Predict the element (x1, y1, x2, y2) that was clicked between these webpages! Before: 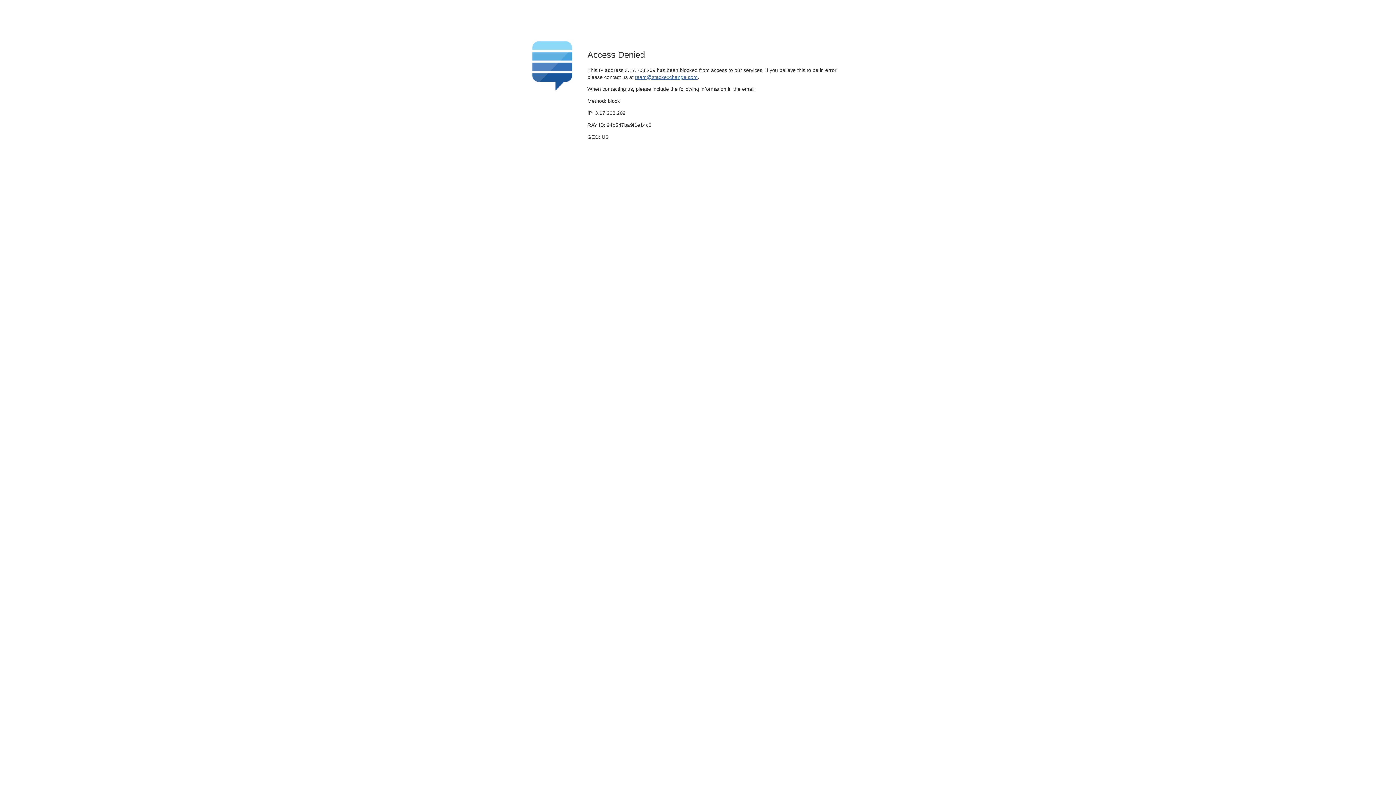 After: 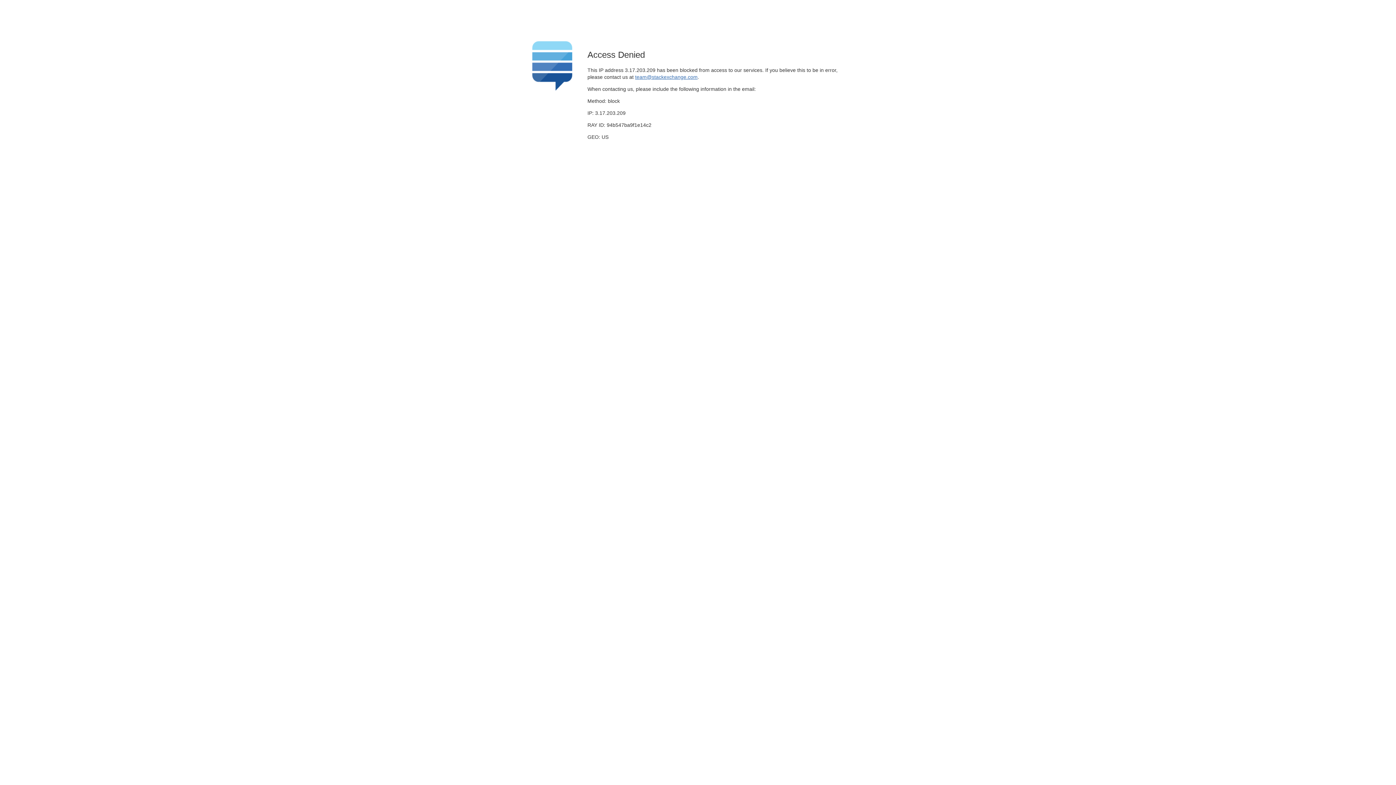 Action: bbox: (635, 74, 697, 79) label: team@stackexchange.com